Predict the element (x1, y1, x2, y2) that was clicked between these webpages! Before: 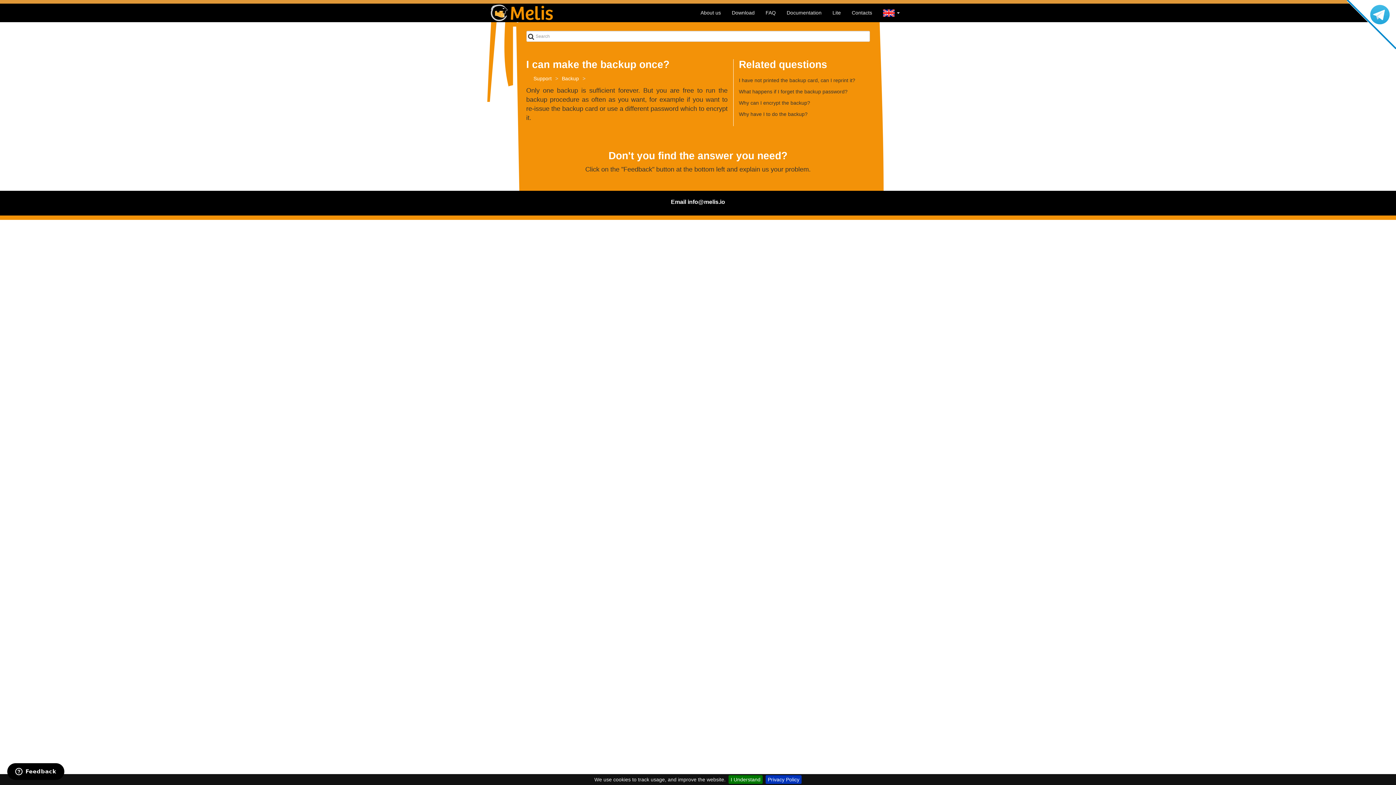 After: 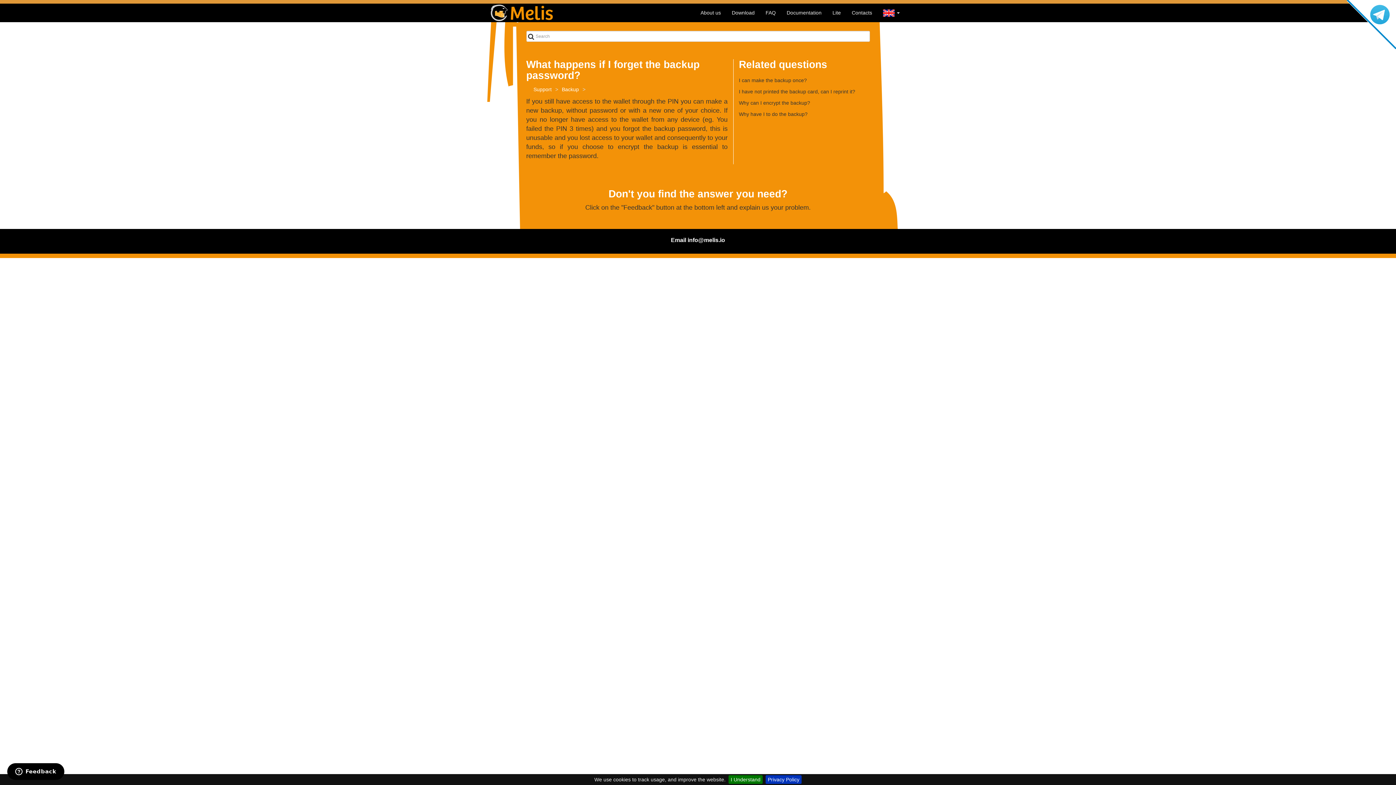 Action: label: What happens if I forget the backup password? bbox: (739, 85, 869, 96)